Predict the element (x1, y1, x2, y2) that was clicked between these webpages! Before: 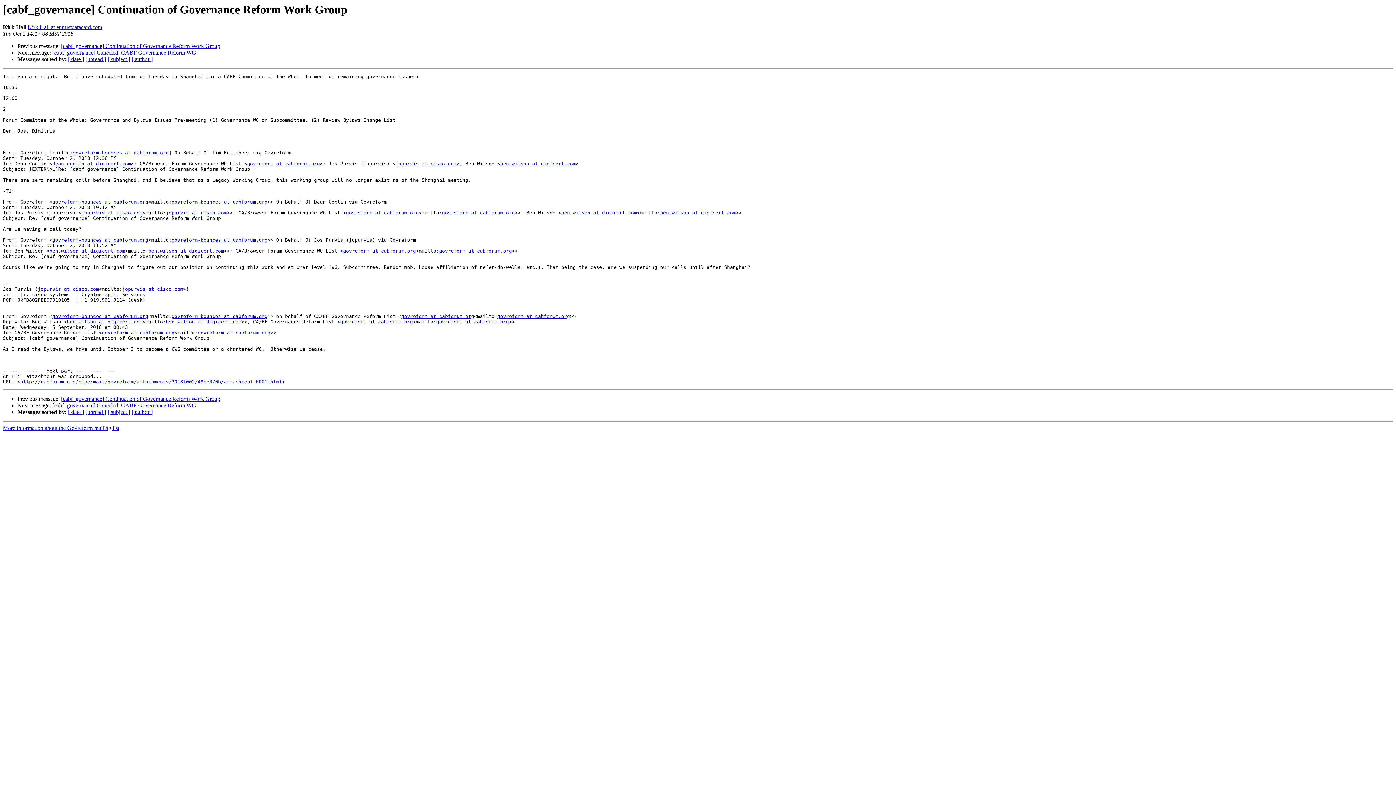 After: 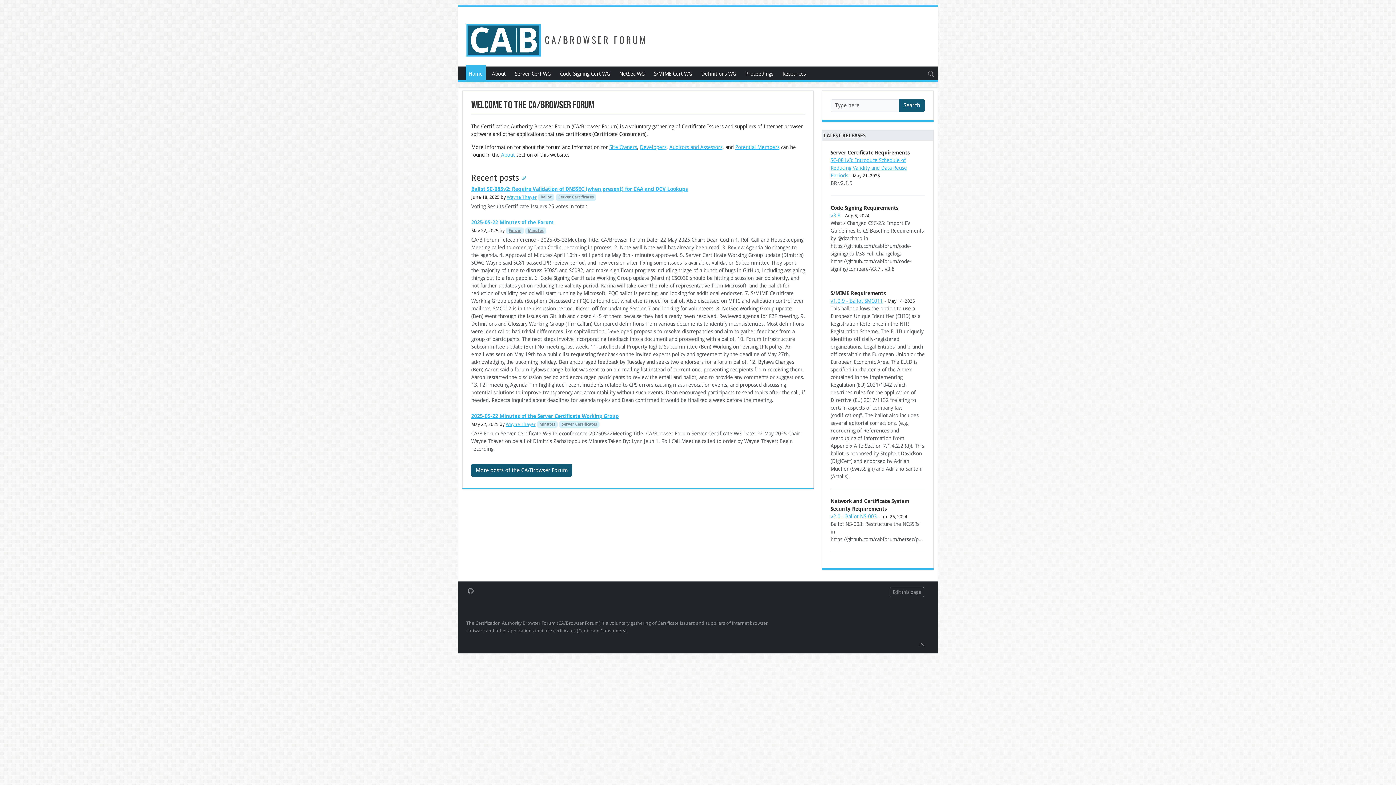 Action: label: More information about the Govreform mailing list bbox: (2, 425, 119, 431)